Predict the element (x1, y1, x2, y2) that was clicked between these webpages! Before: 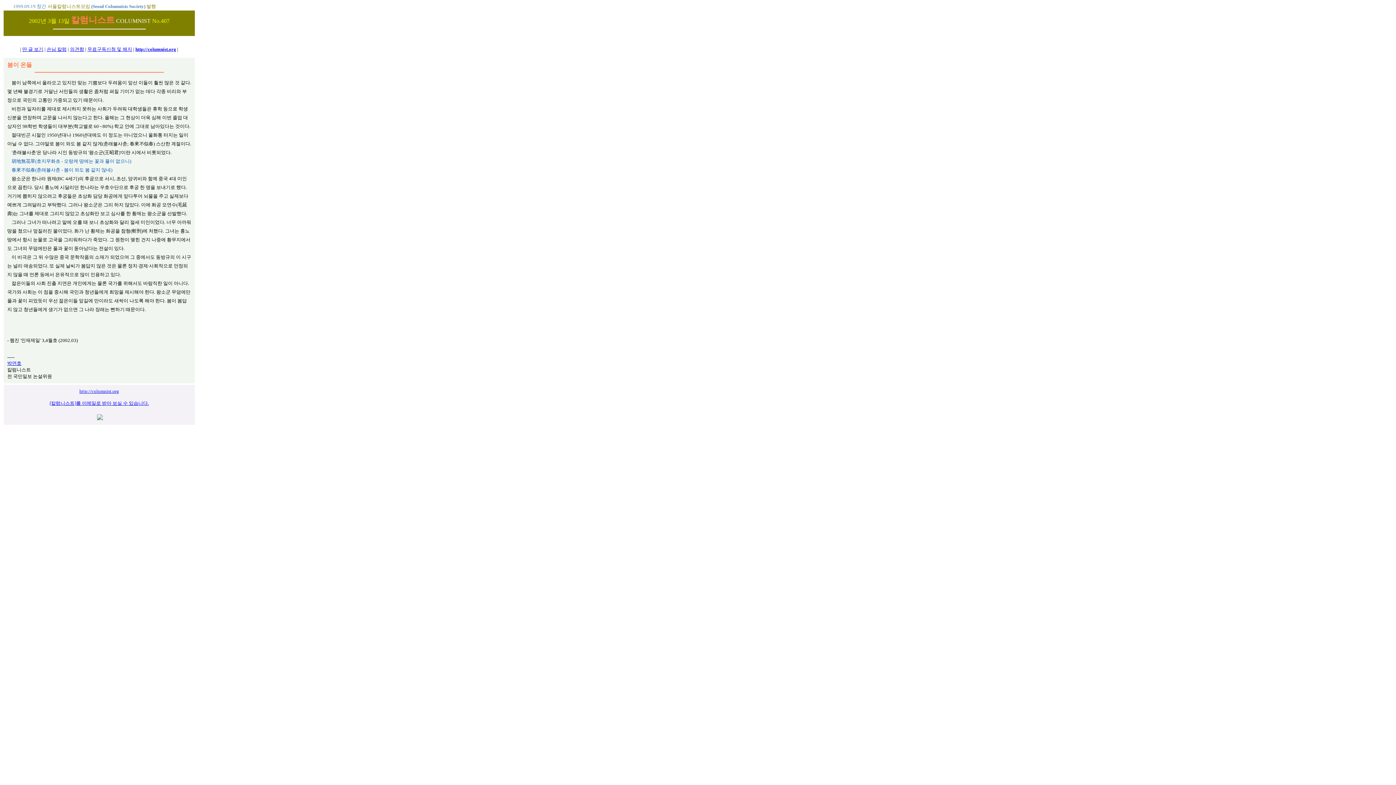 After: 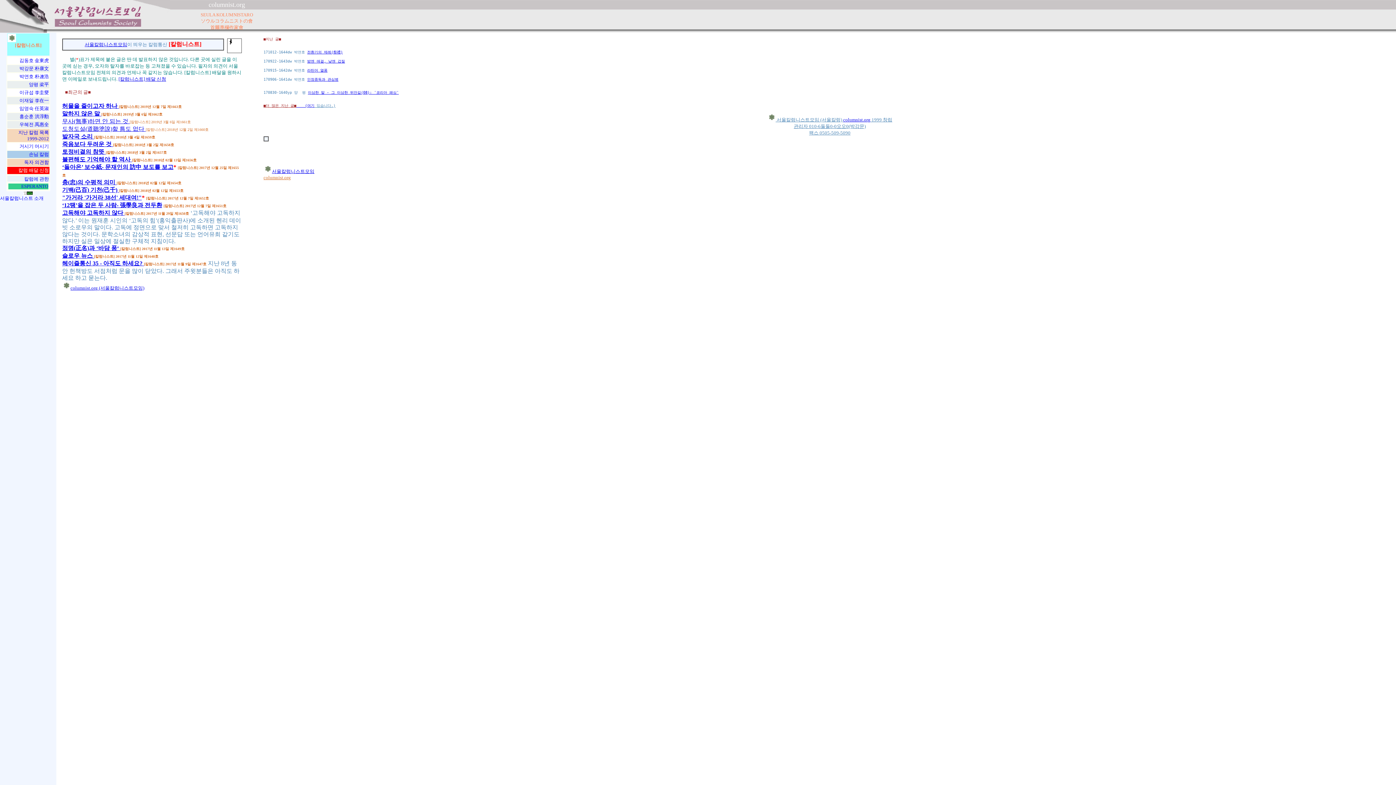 Action: label: http://columnist.org bbox: (79, 388, 119, 394)